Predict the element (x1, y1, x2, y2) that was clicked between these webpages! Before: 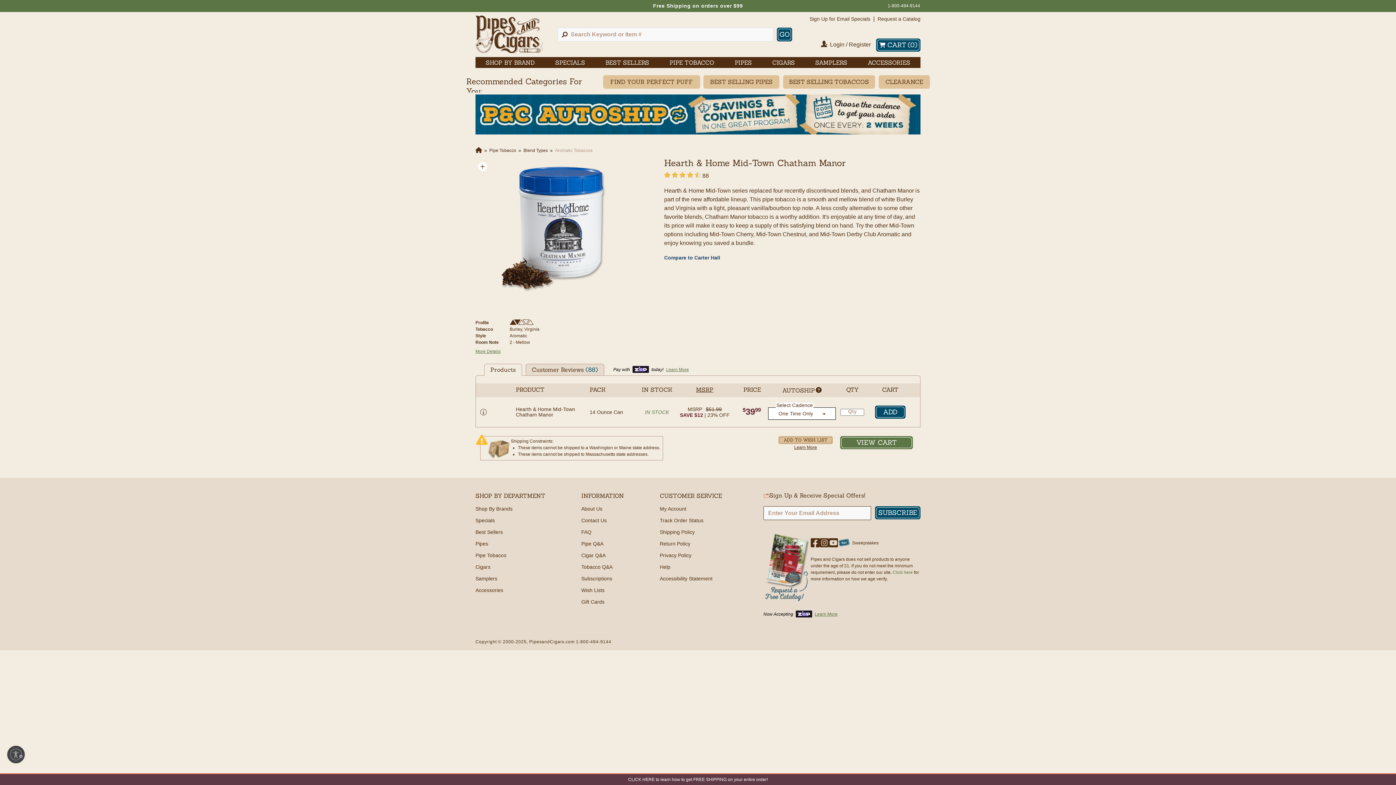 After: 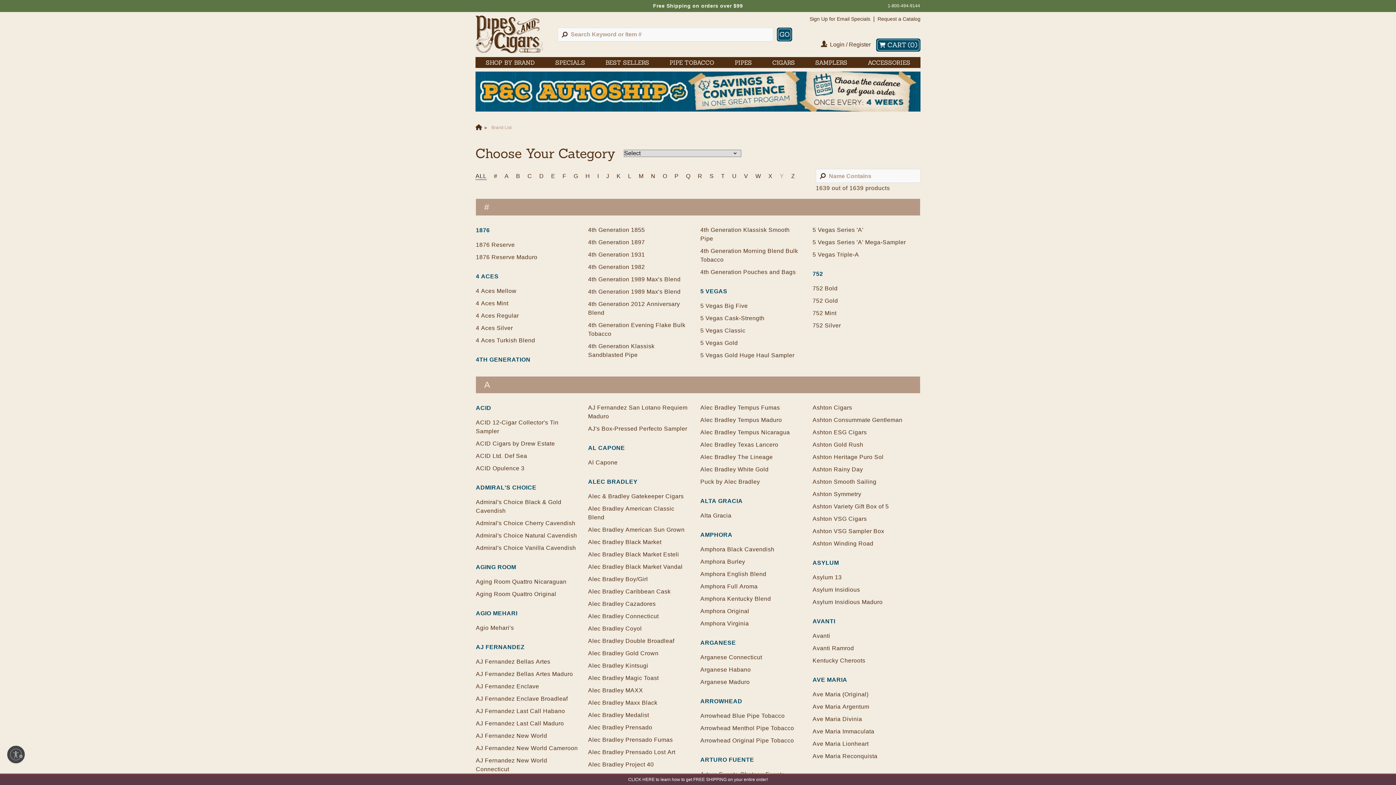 Action: bbox: (475, 57, 545, 68) label: SHOP BY BRAND